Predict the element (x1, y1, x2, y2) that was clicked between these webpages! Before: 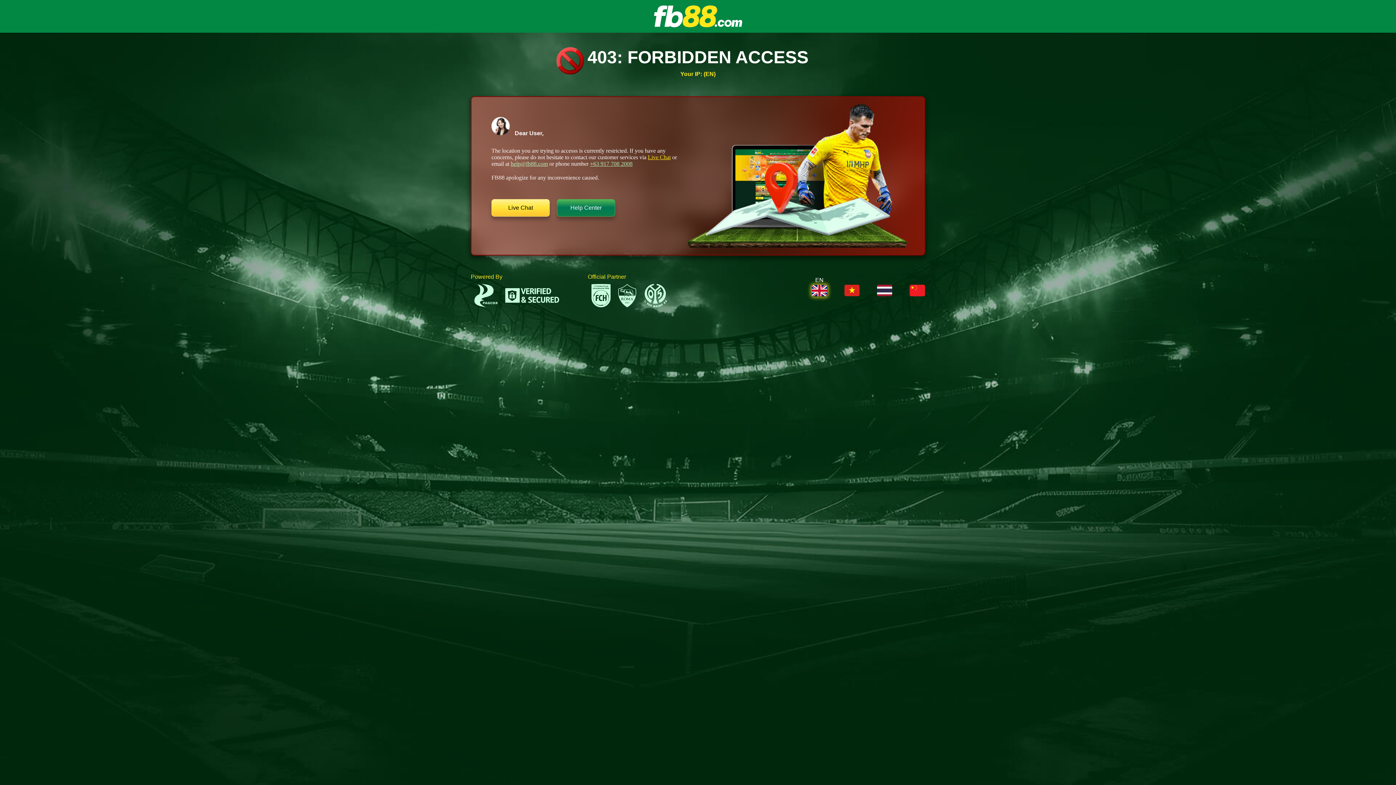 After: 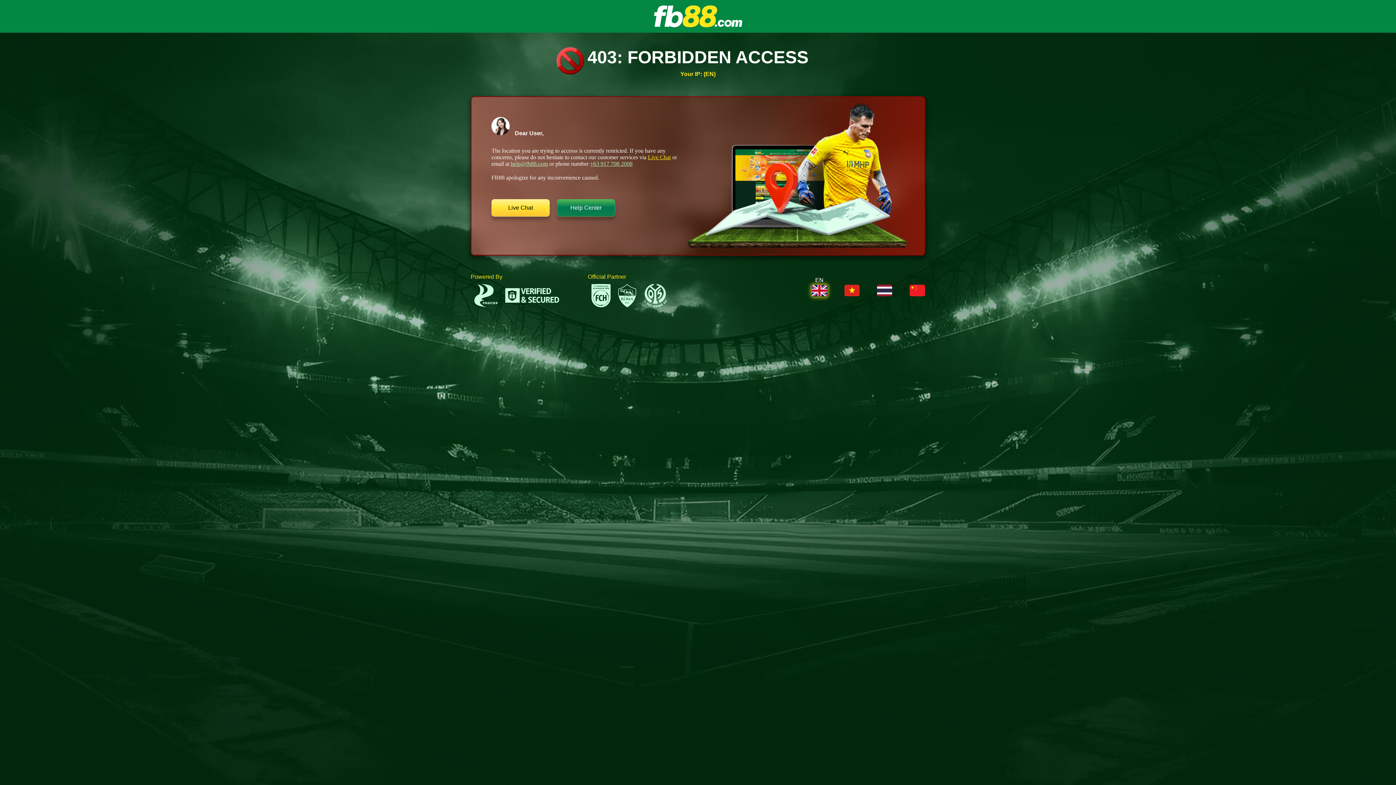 Action: bbox: (590, 160, 632, 166) label: +63 917 708 2008